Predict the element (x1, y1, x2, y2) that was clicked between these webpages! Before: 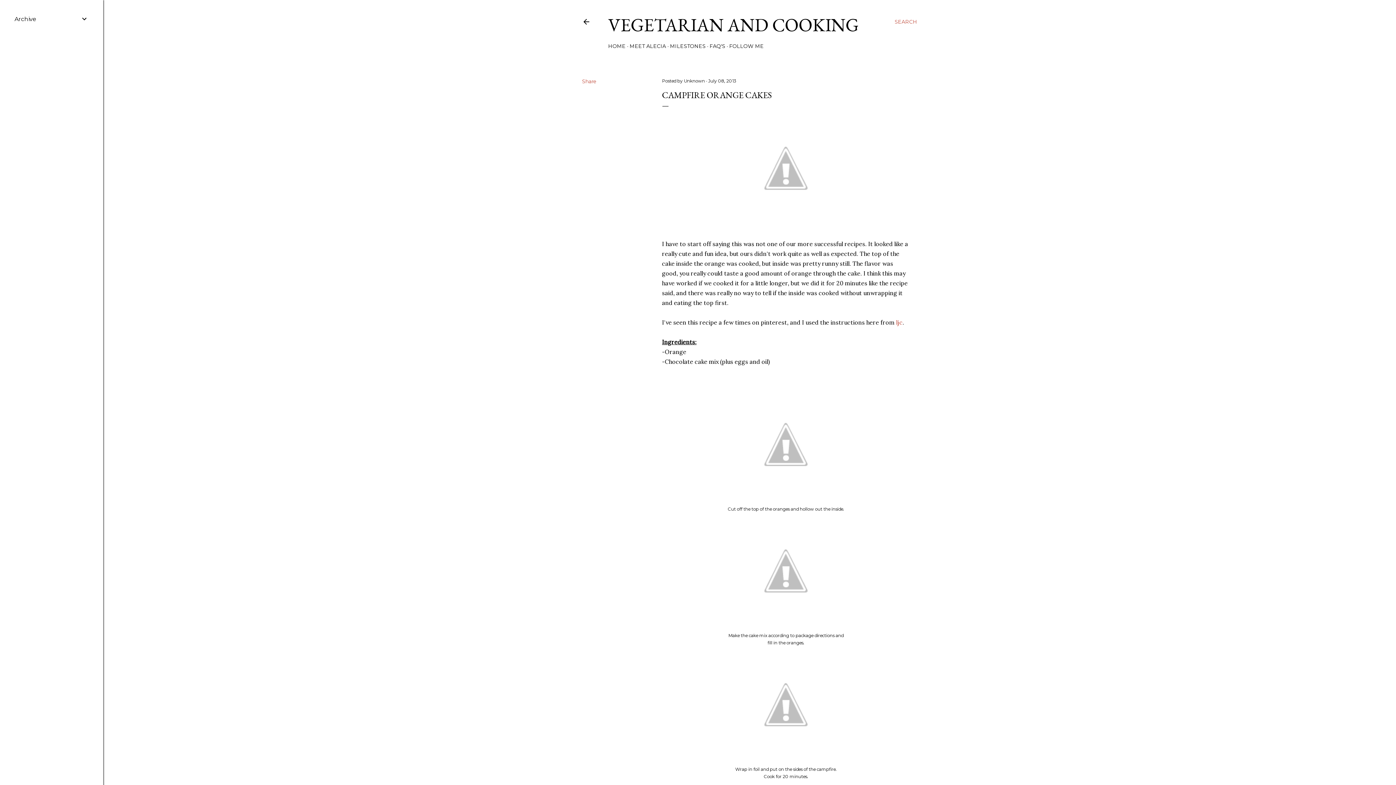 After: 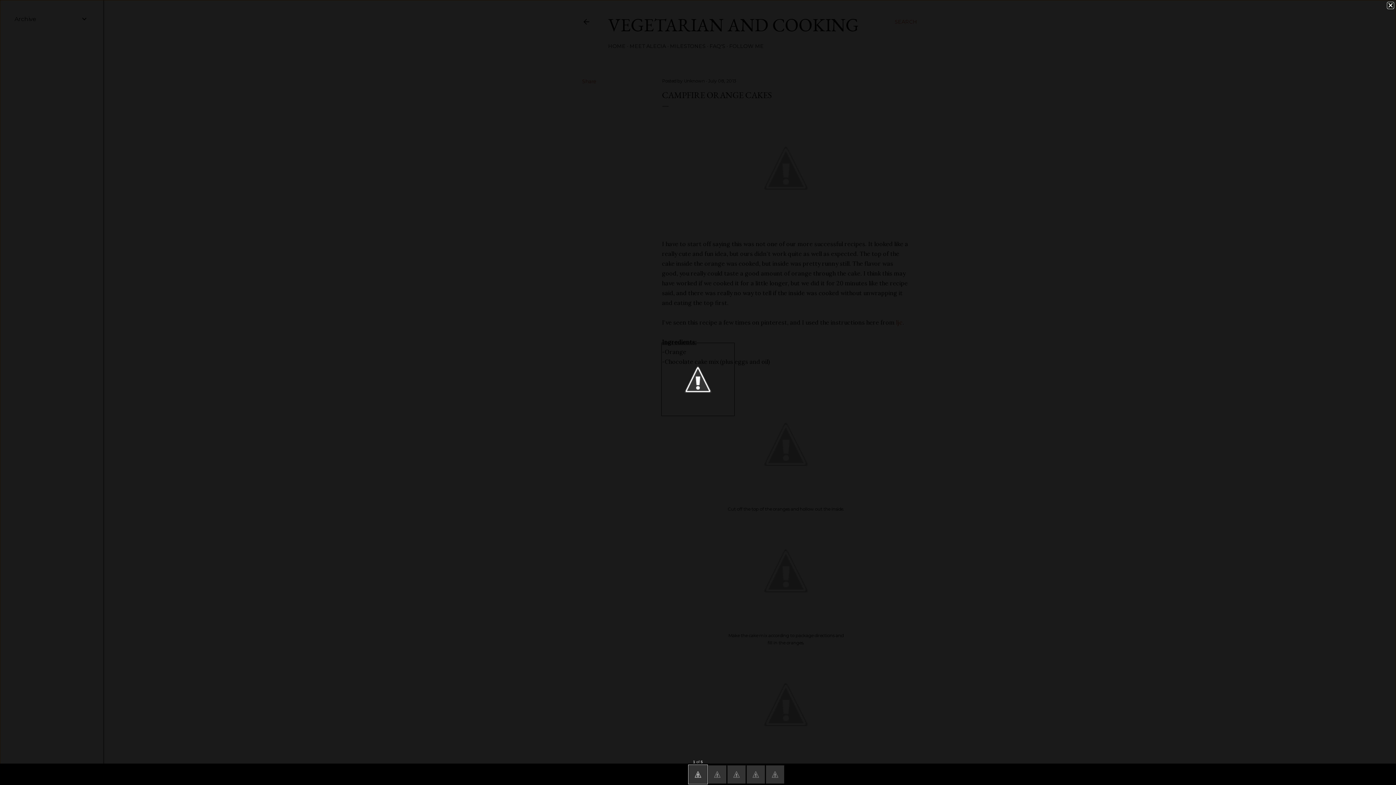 Action: bbox: (728, 110, 844, 229)